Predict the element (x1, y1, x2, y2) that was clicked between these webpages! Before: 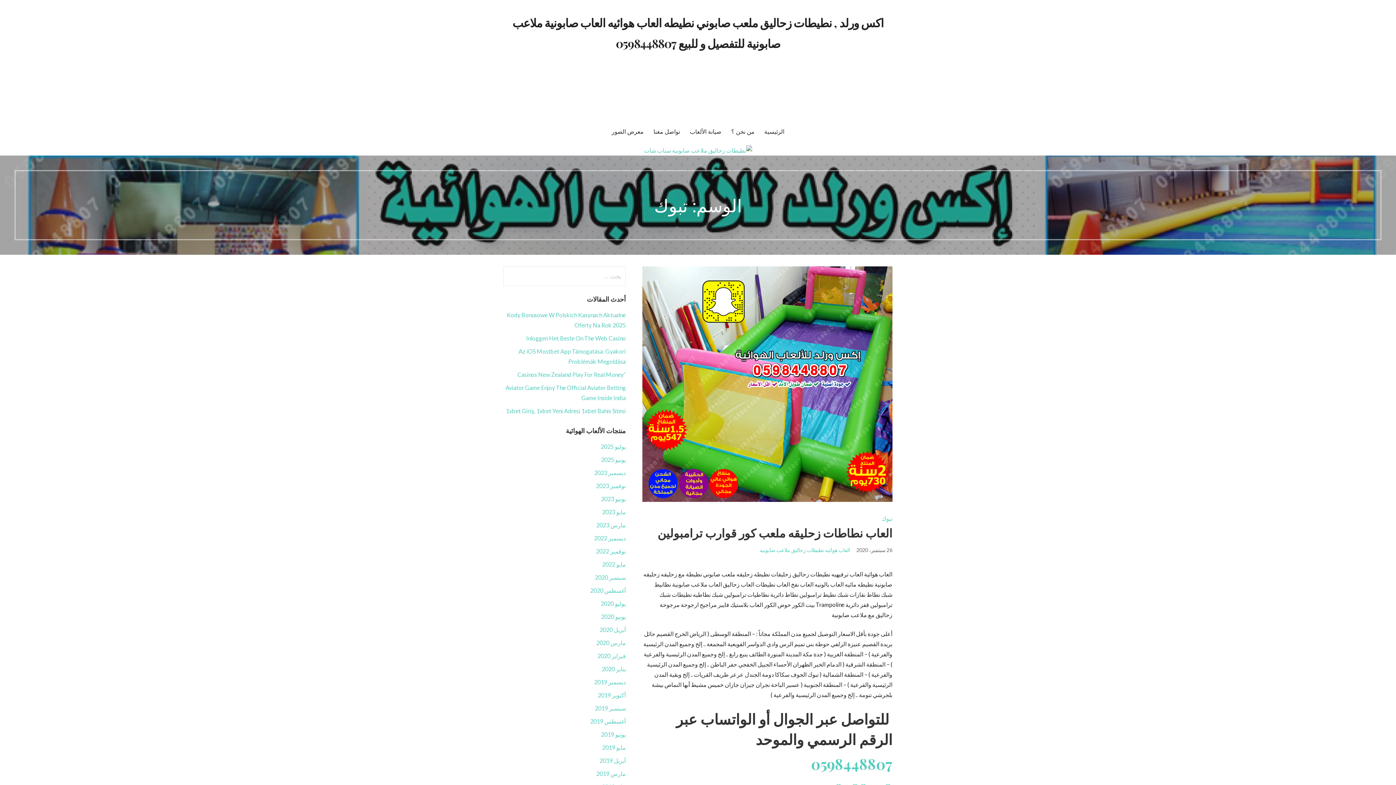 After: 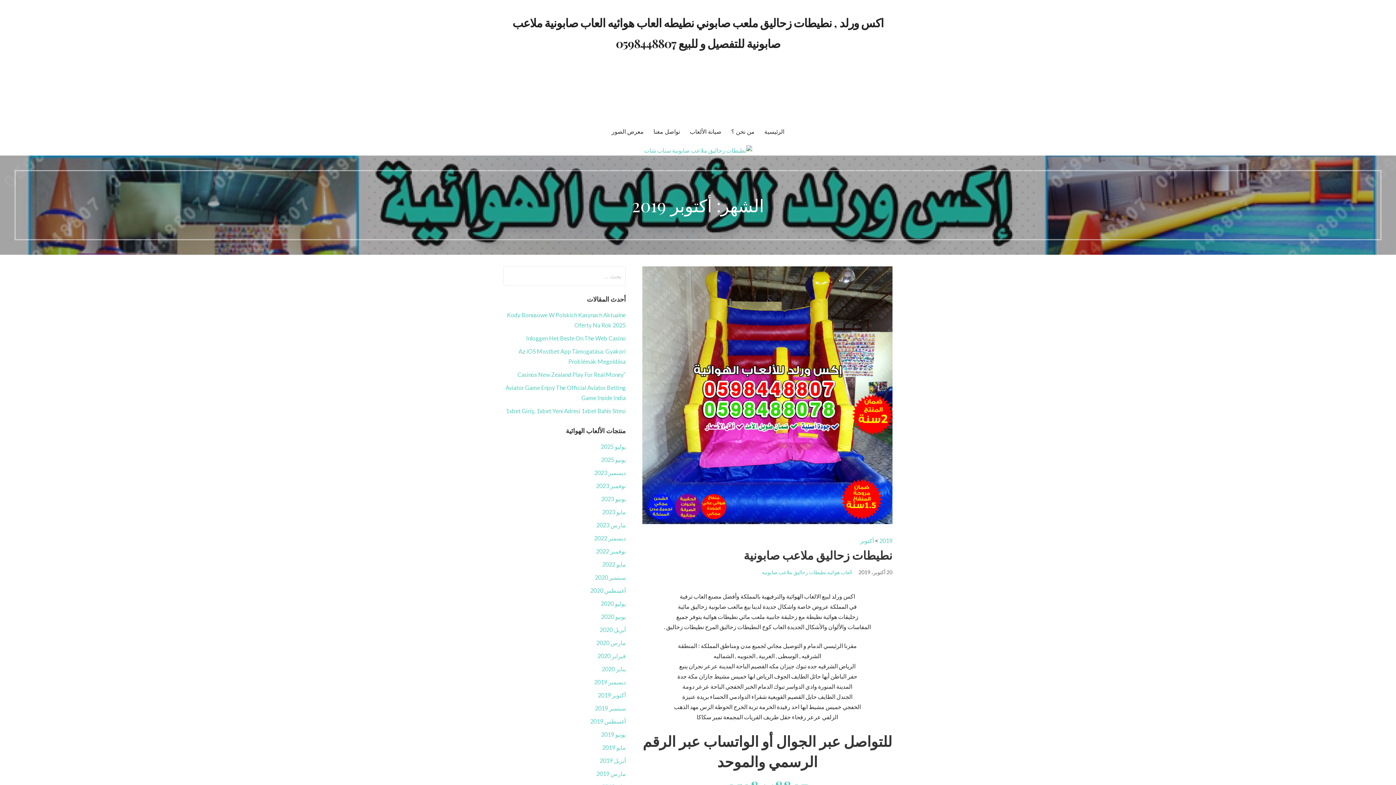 Action: bbox: (597, 691, 625, 698) label: أكتوبر 2019